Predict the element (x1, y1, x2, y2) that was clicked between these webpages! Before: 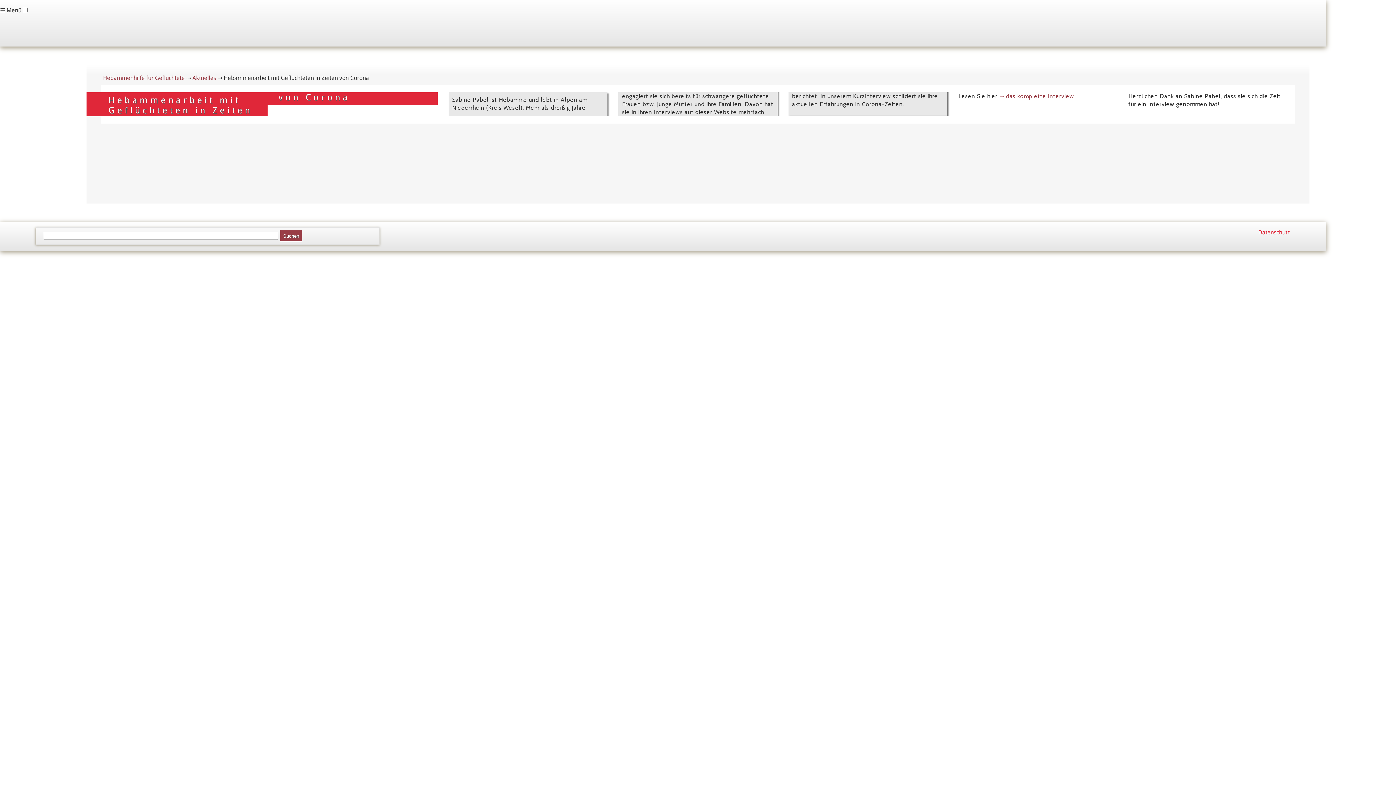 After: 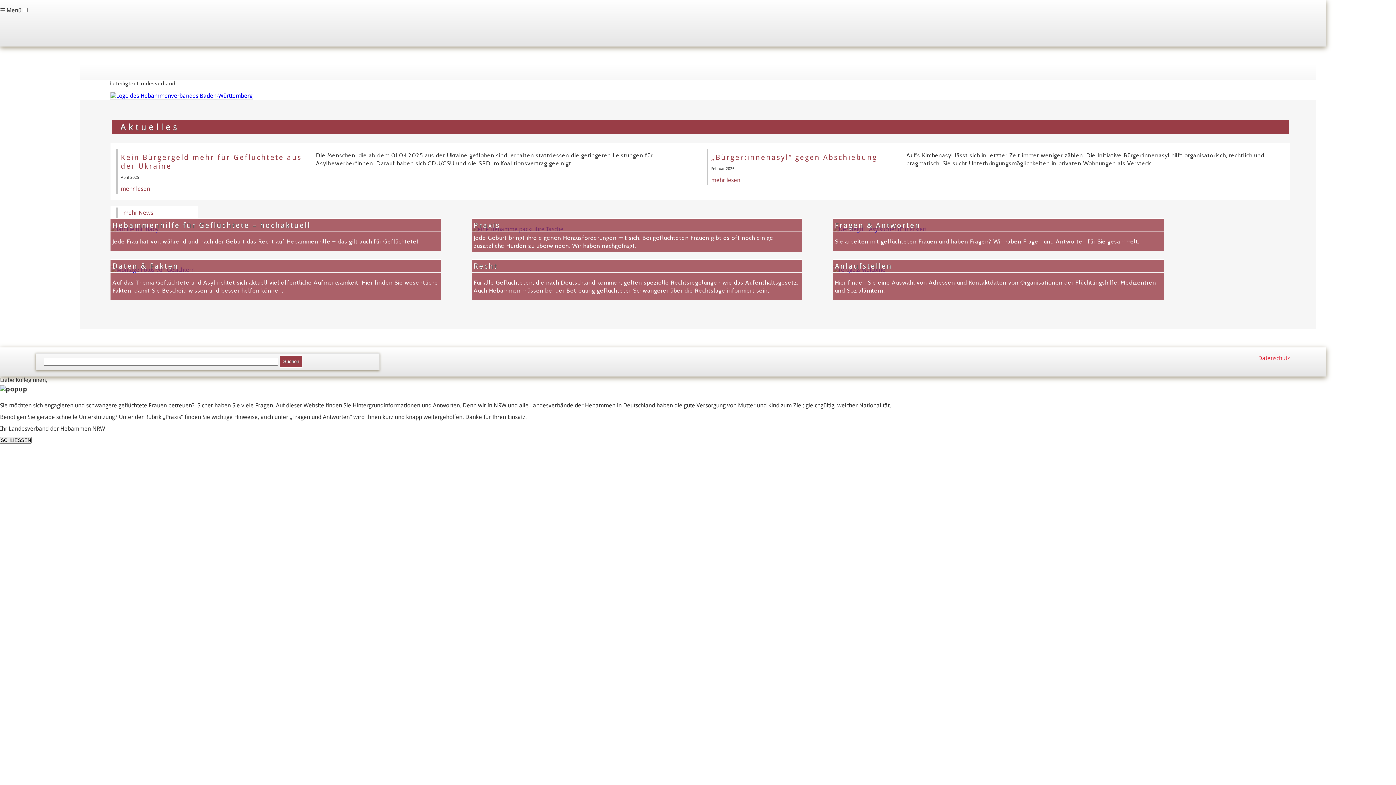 Action: label: Hebammenhilfe für Geflüchtete bbox: (103, 74, 184, 81)